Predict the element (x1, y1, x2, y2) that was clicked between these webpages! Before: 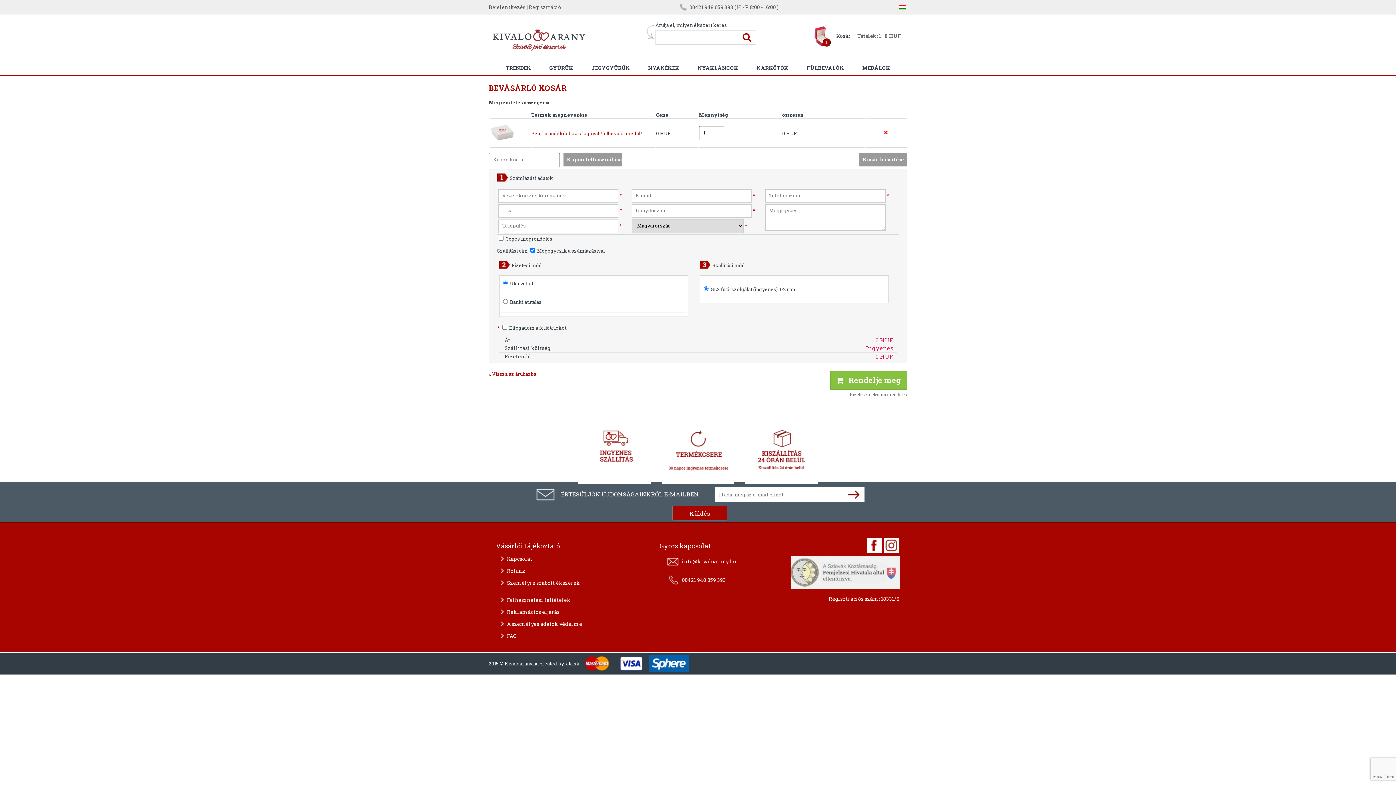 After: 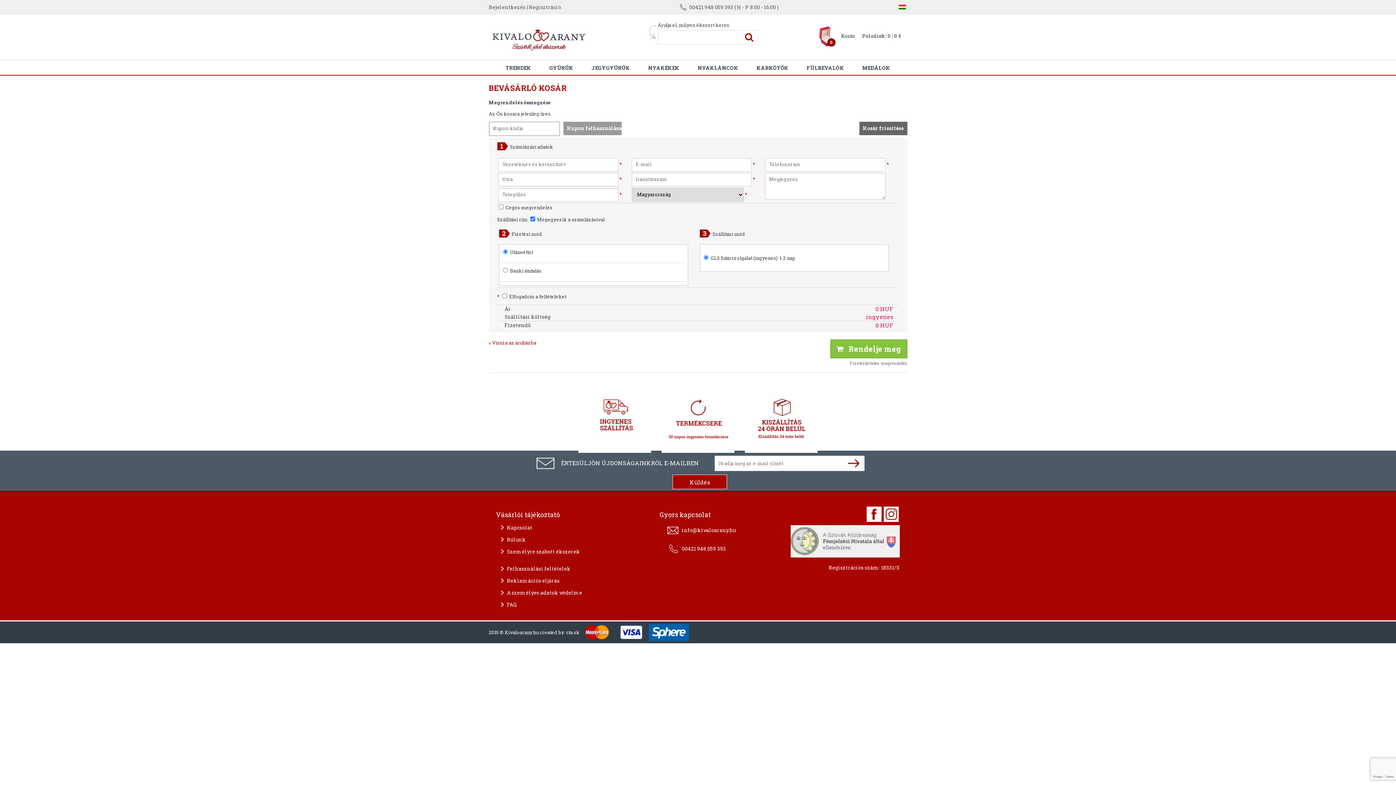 Action: bbox: (873, 140, 898, 146)